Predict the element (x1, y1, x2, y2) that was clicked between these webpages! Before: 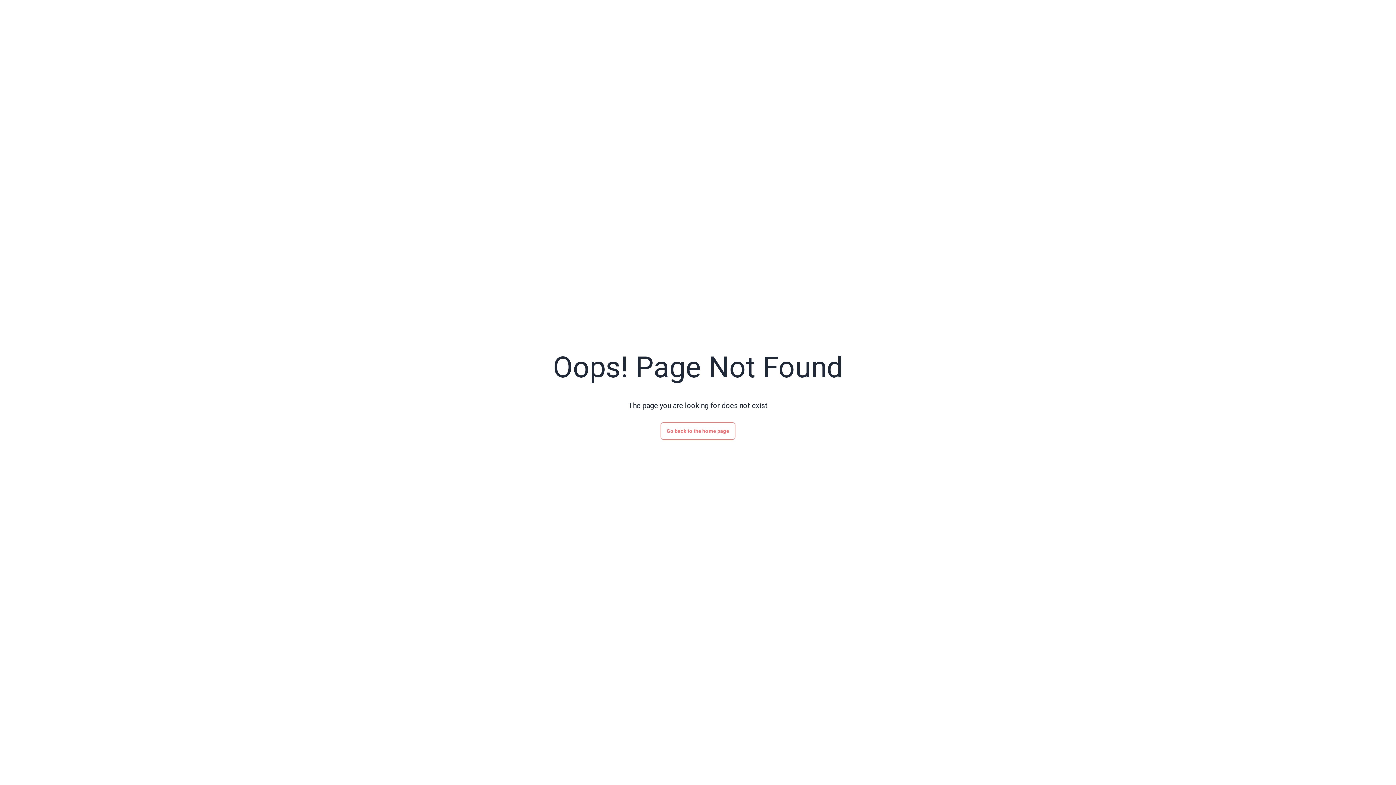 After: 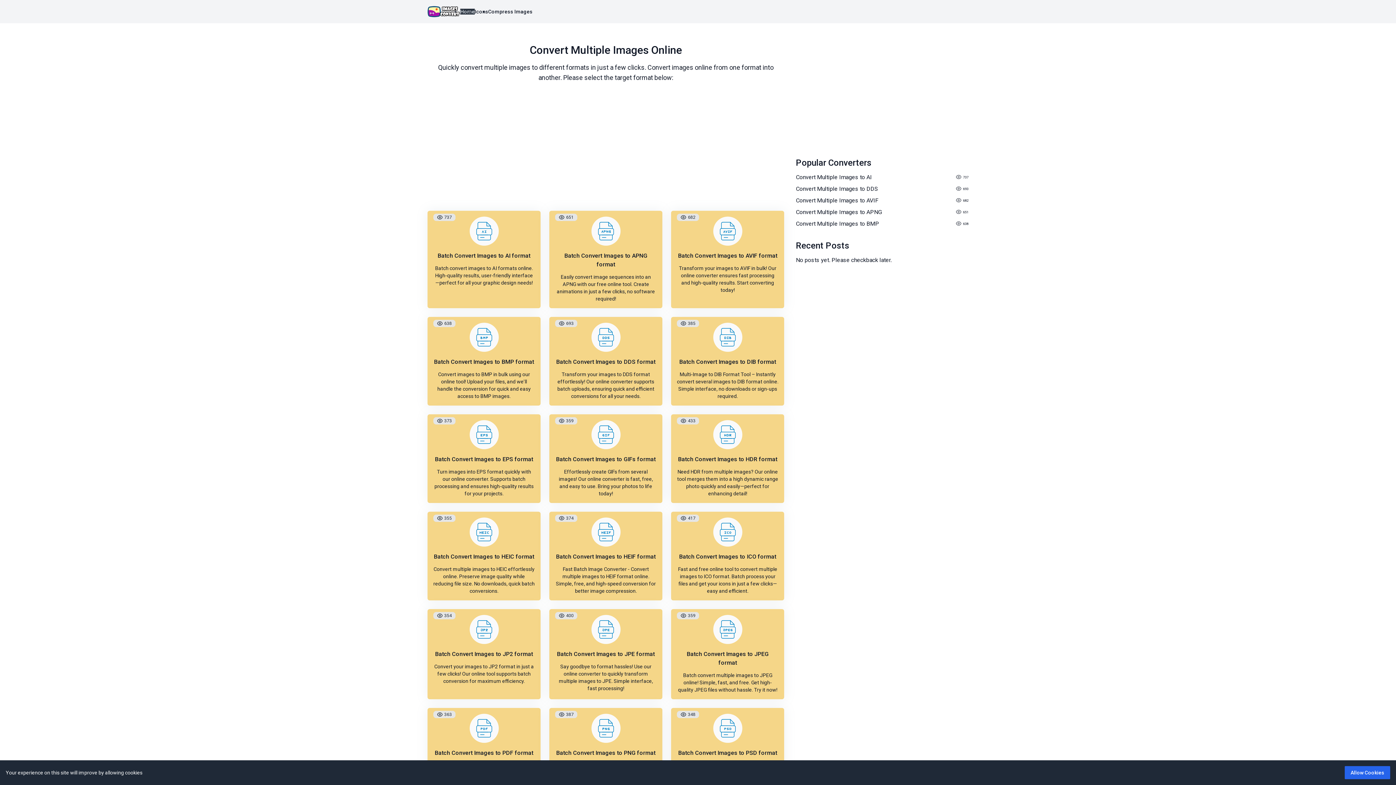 Action: label: Go back to the home page bbox: (660, 422, 735, 439)